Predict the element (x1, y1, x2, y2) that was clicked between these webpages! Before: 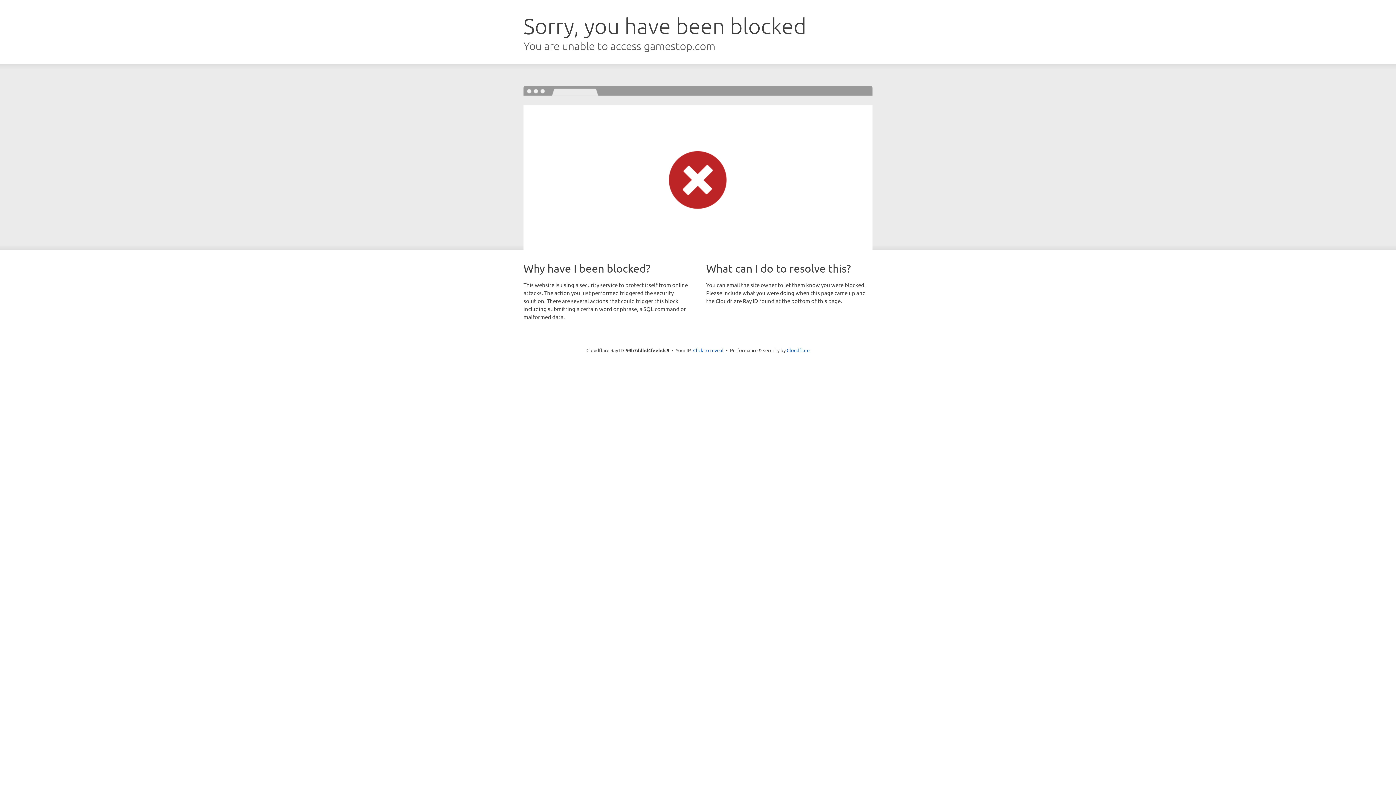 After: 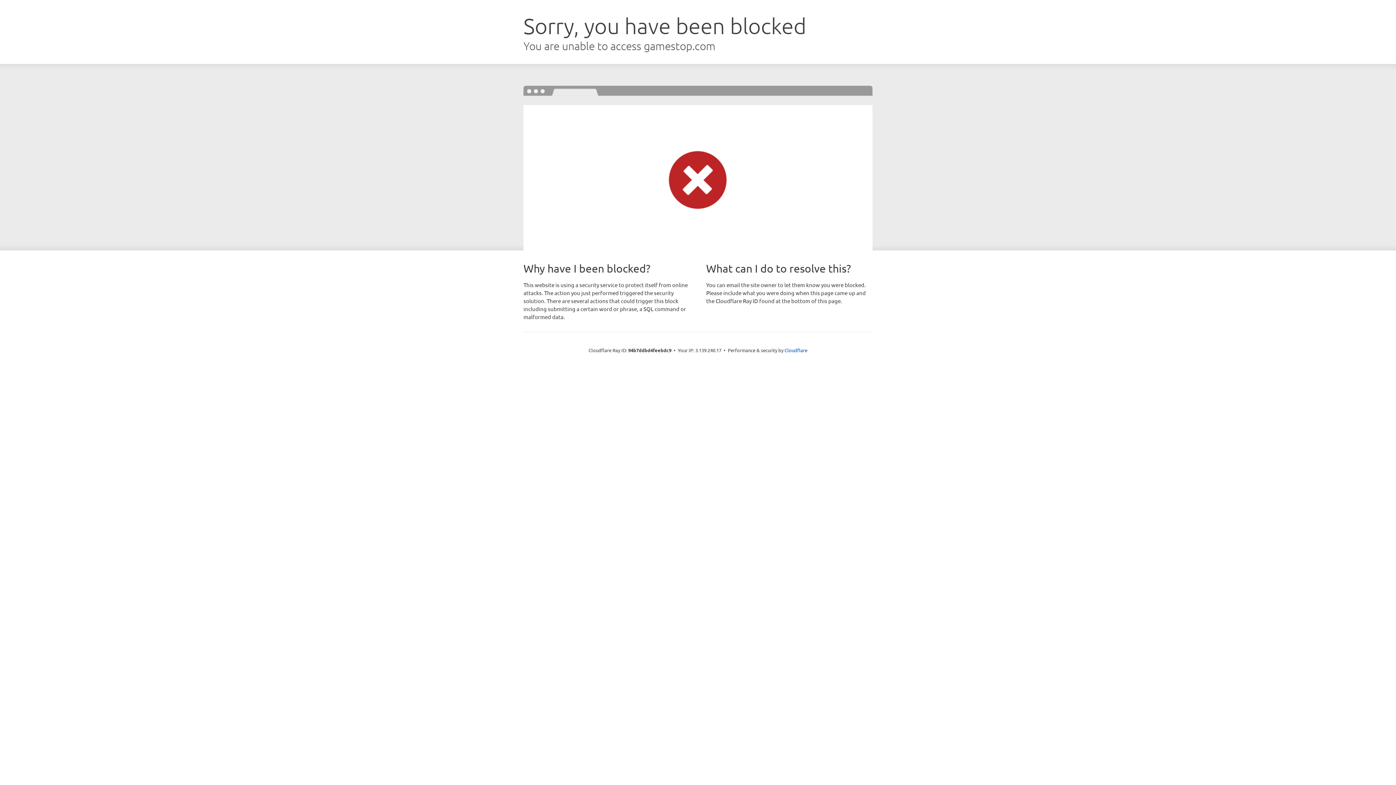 Action: bbox: (693, 346, 723, 353) label: Click to reveal